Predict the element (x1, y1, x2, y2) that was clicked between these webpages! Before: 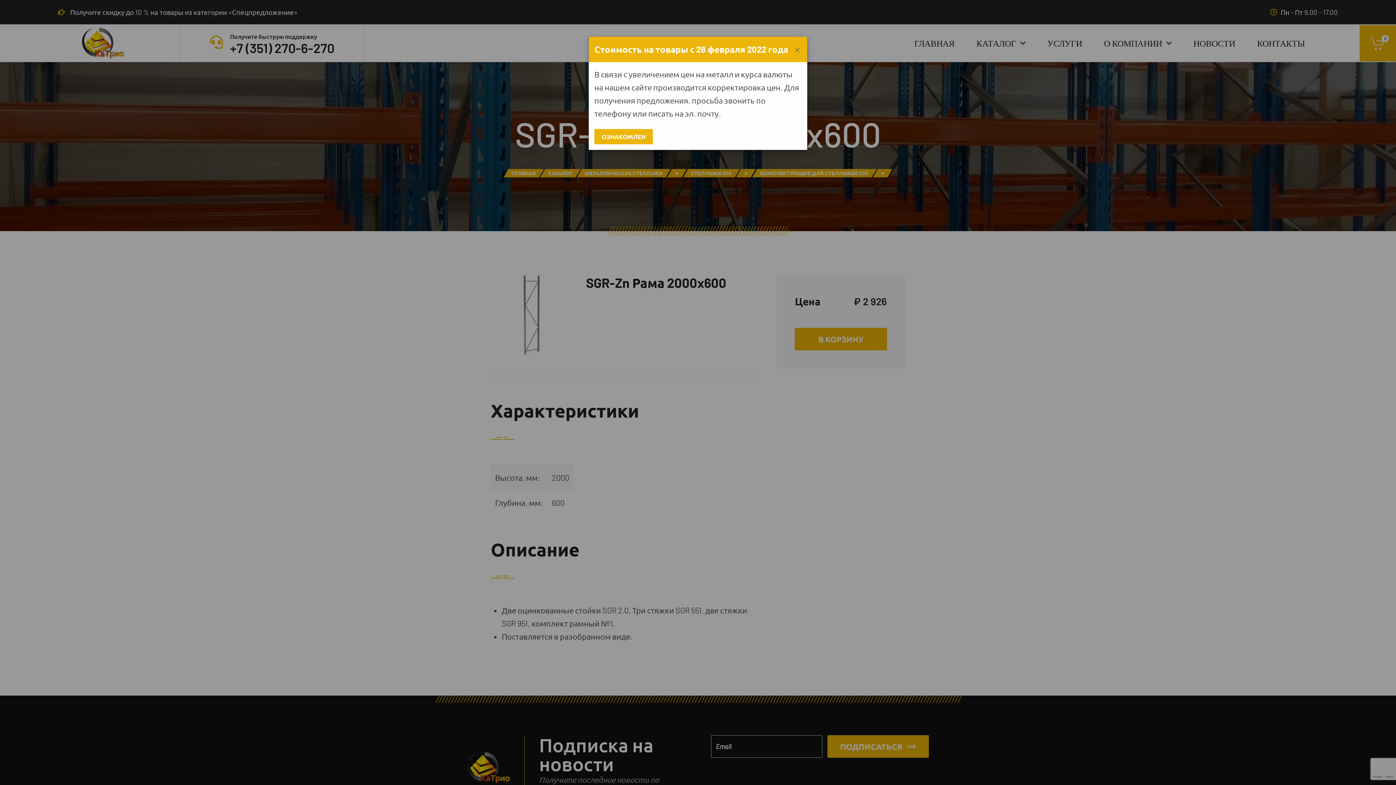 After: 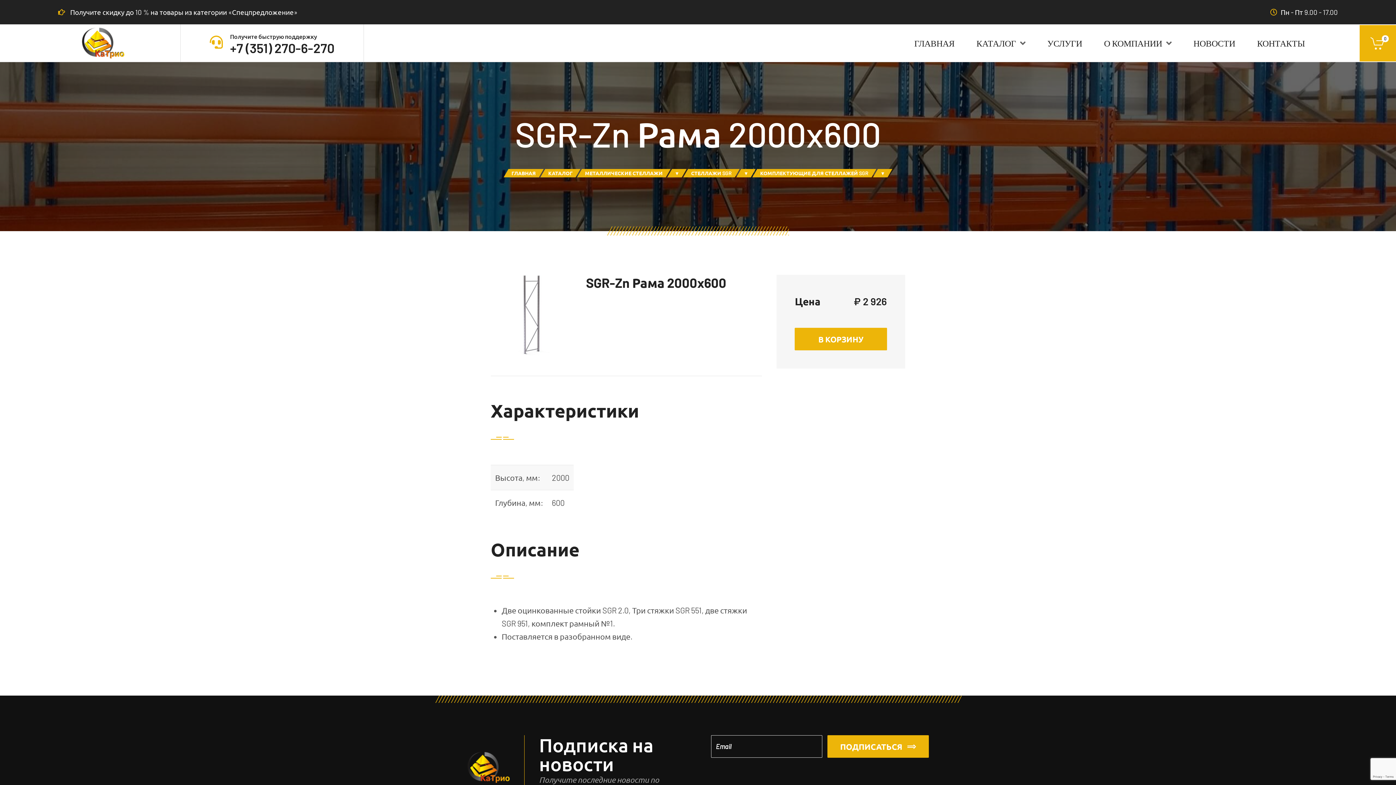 Action: bbox: (594, 129, 653, 144) label: ОЗНАКОМЛЕН